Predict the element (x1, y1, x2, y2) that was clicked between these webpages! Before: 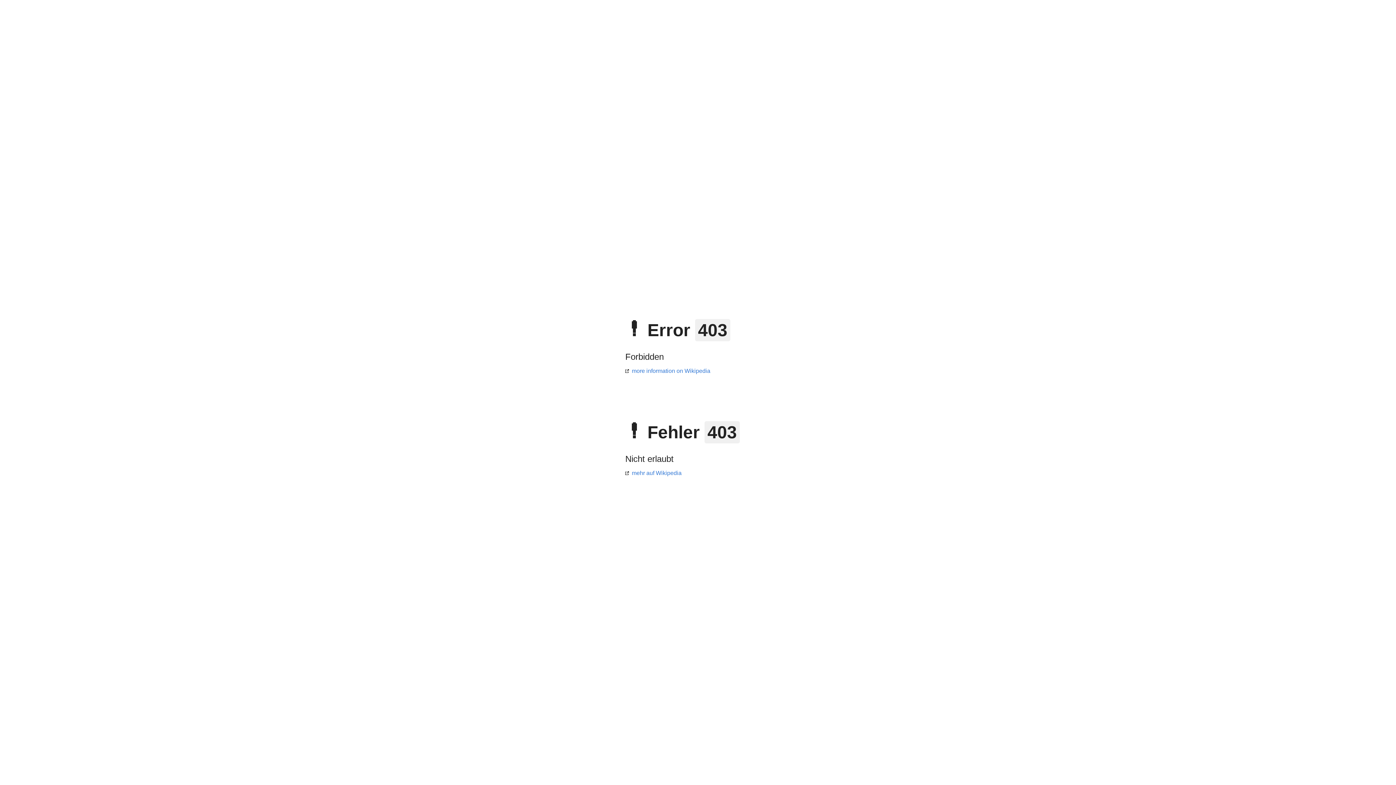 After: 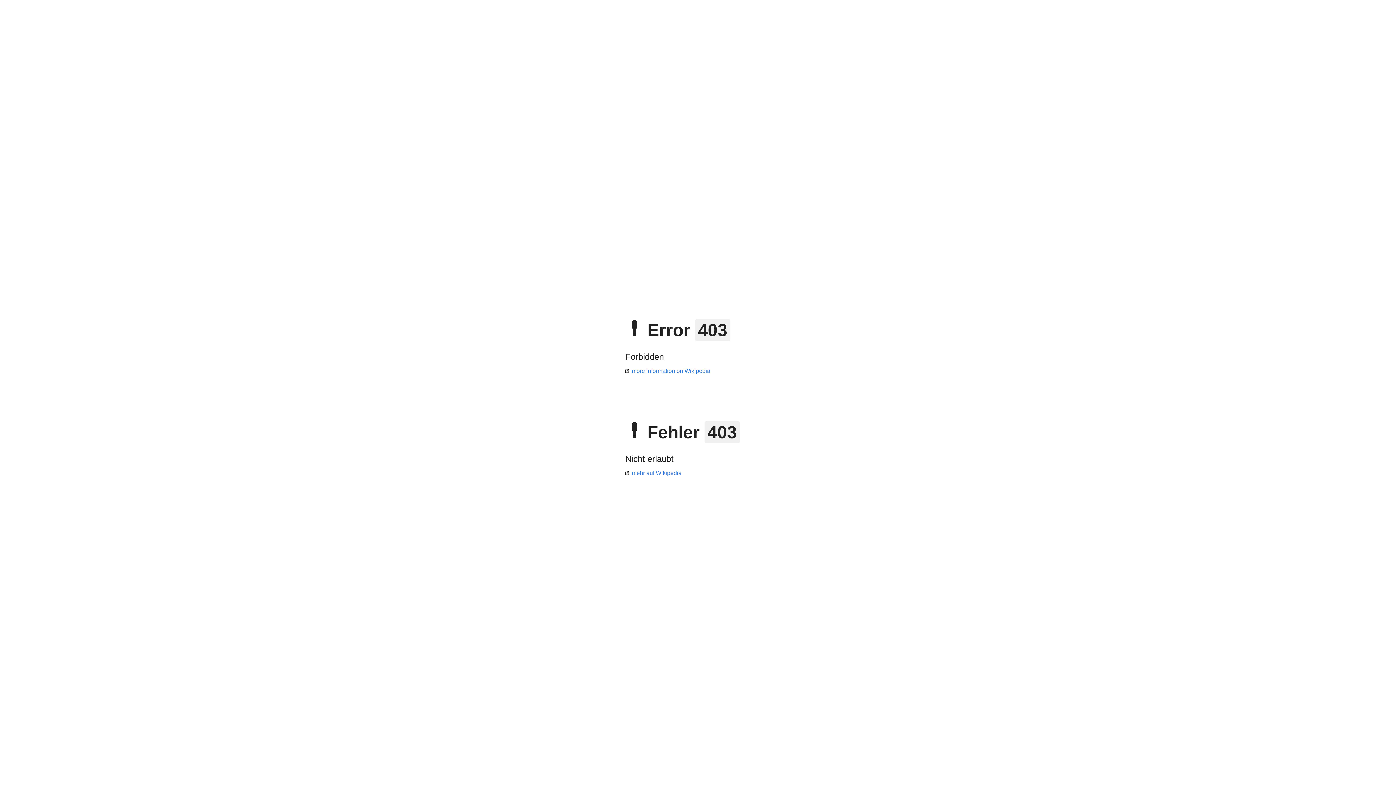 Action: bbox: (625, 470, 681, 476) label: mehr auf Wikipedia